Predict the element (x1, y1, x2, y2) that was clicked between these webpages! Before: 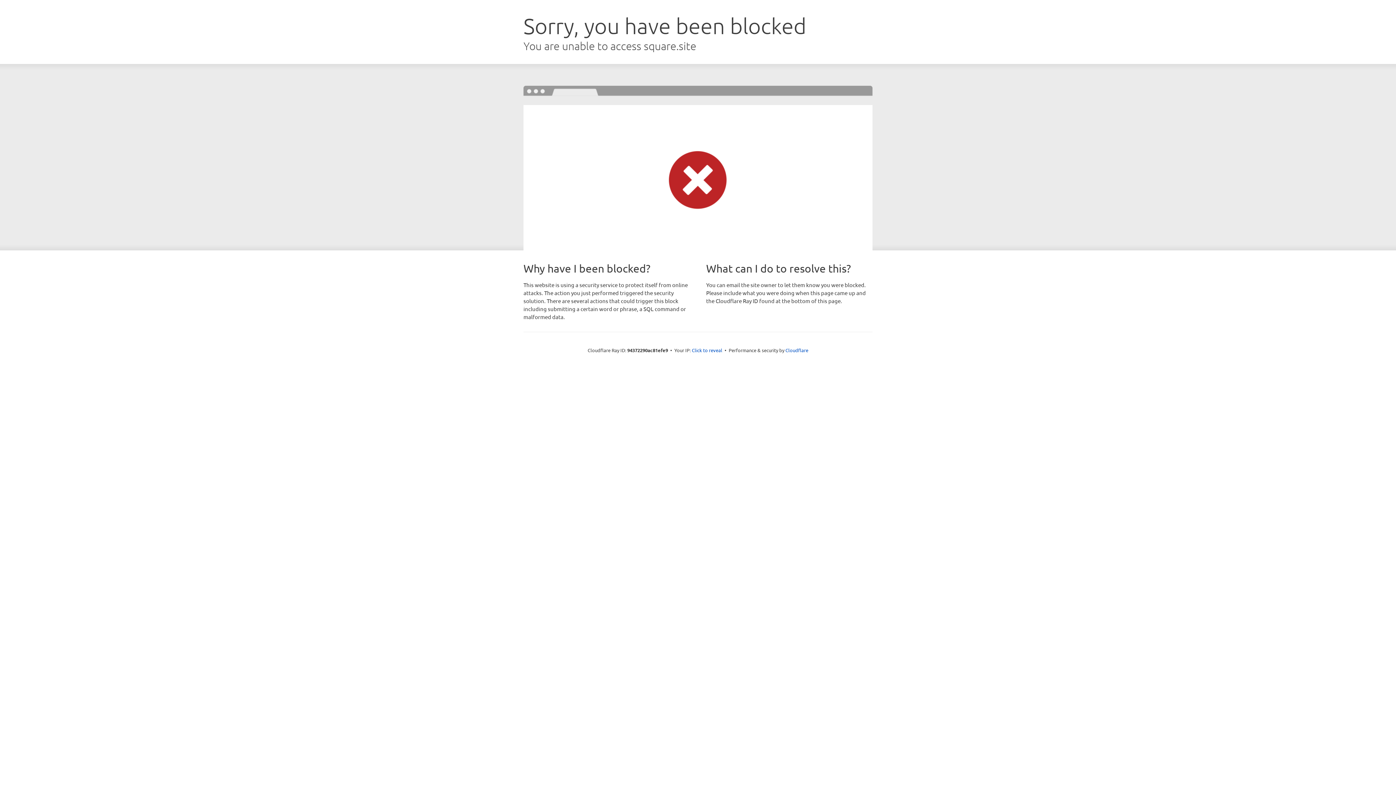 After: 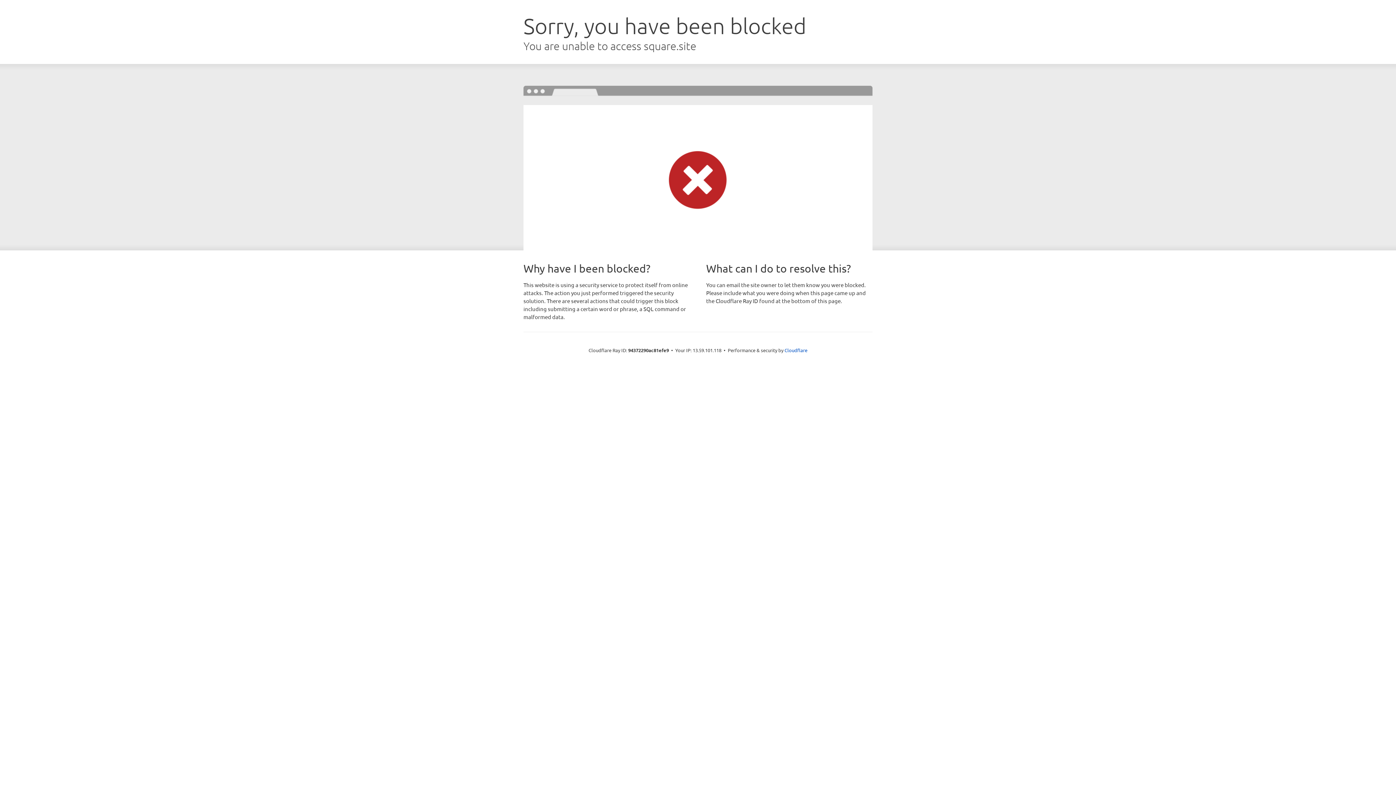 Action: label: Click to reveal bbox: (692, 346, 722, 353)